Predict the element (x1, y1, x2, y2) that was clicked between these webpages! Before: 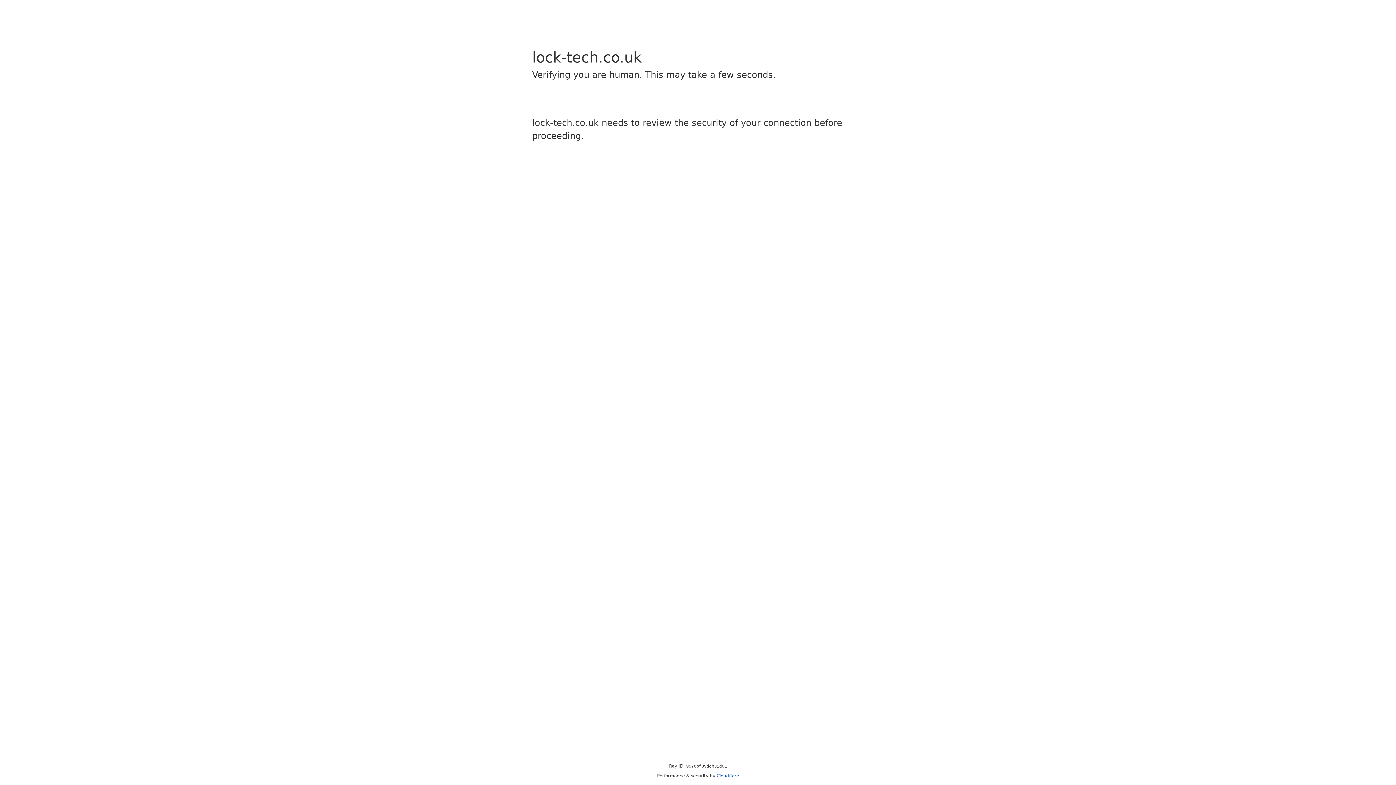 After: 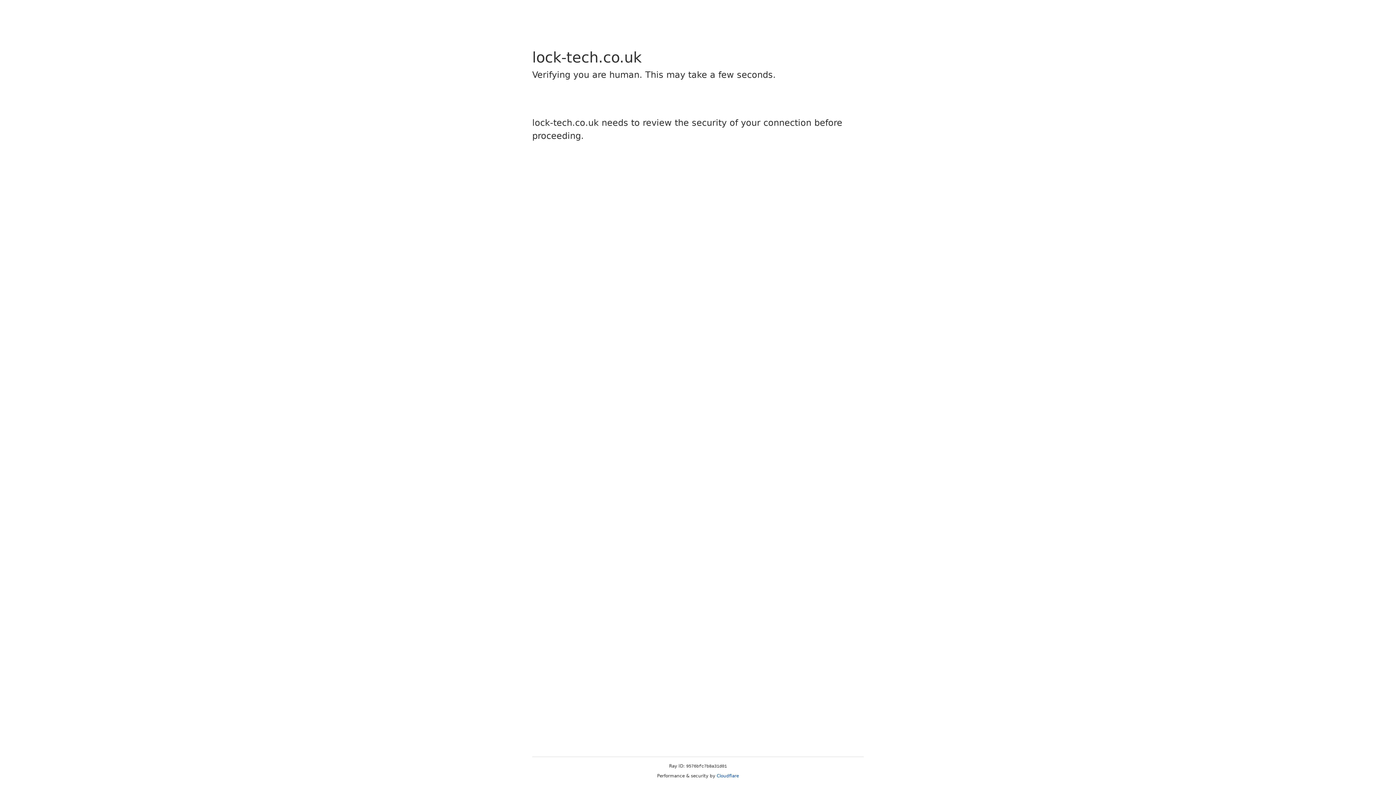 Action: label: Cloudflare bbox: (716, 773, 739, 778)